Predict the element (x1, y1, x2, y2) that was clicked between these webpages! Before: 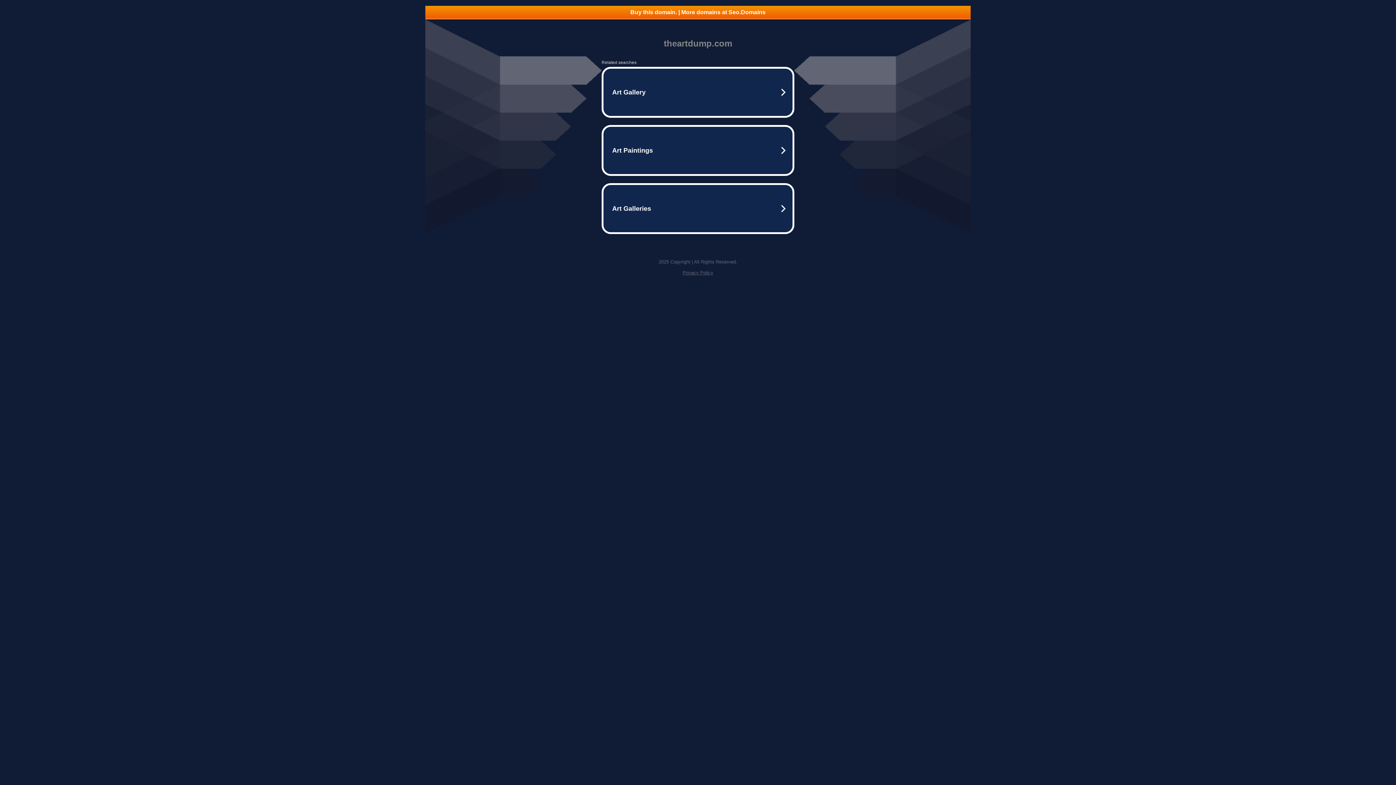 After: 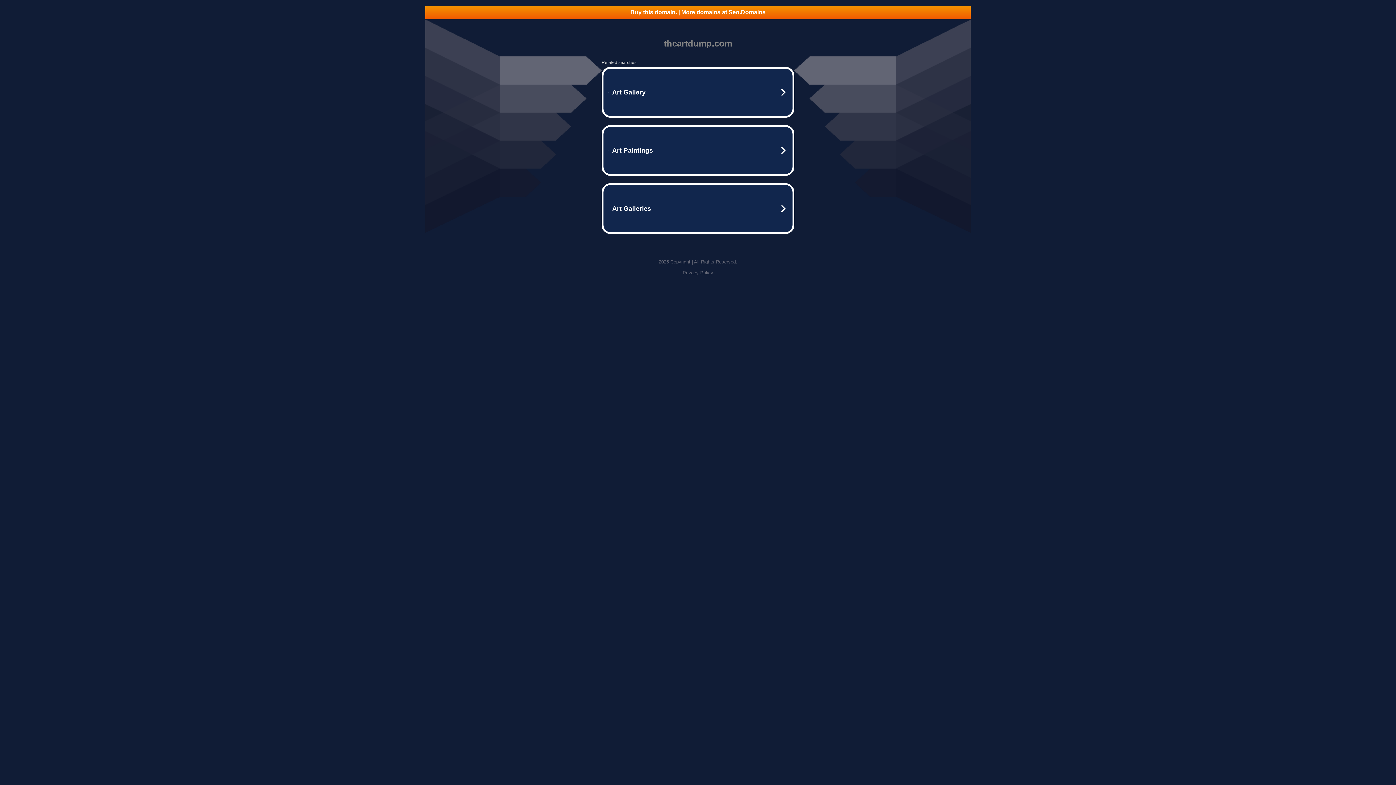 Action: bbox: (682, 270, 713, 275) label: Privacy Policy